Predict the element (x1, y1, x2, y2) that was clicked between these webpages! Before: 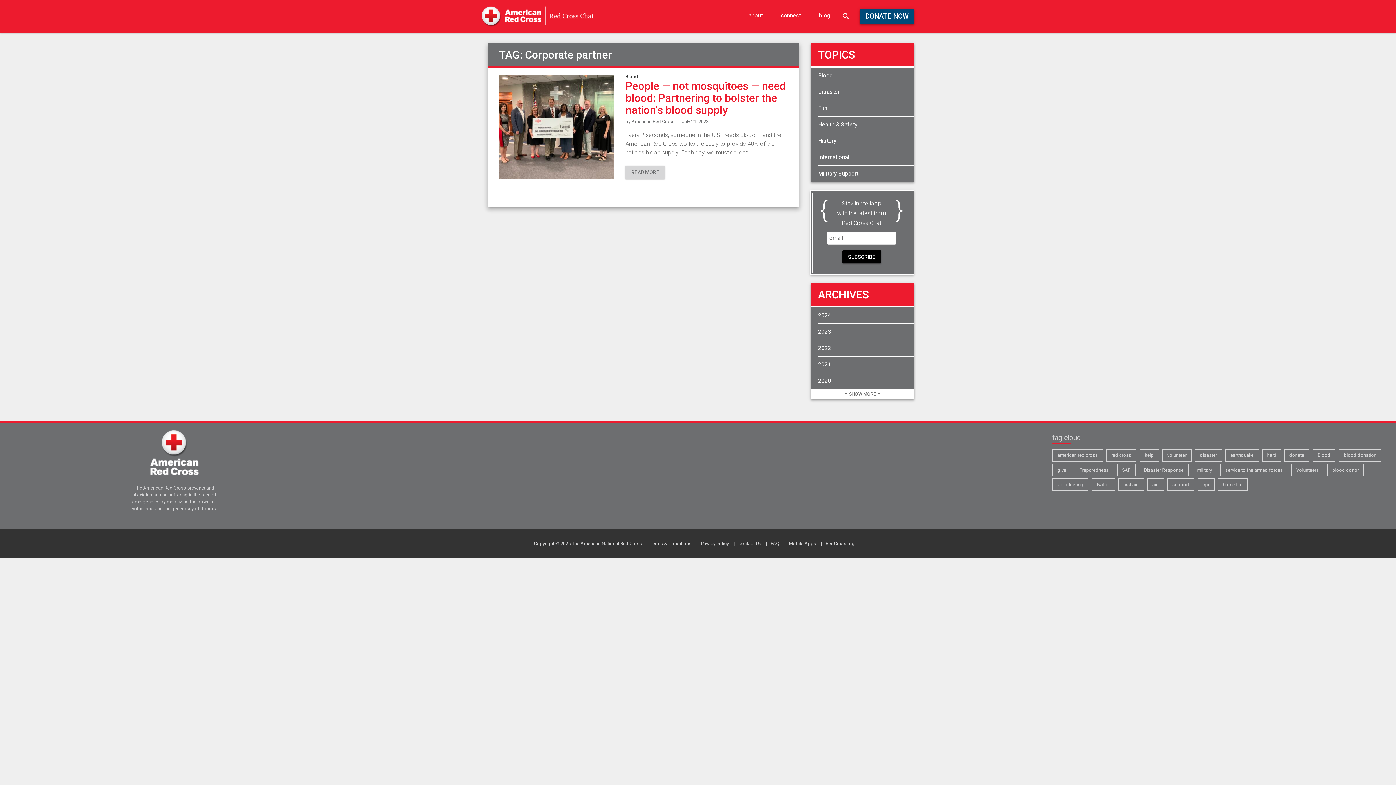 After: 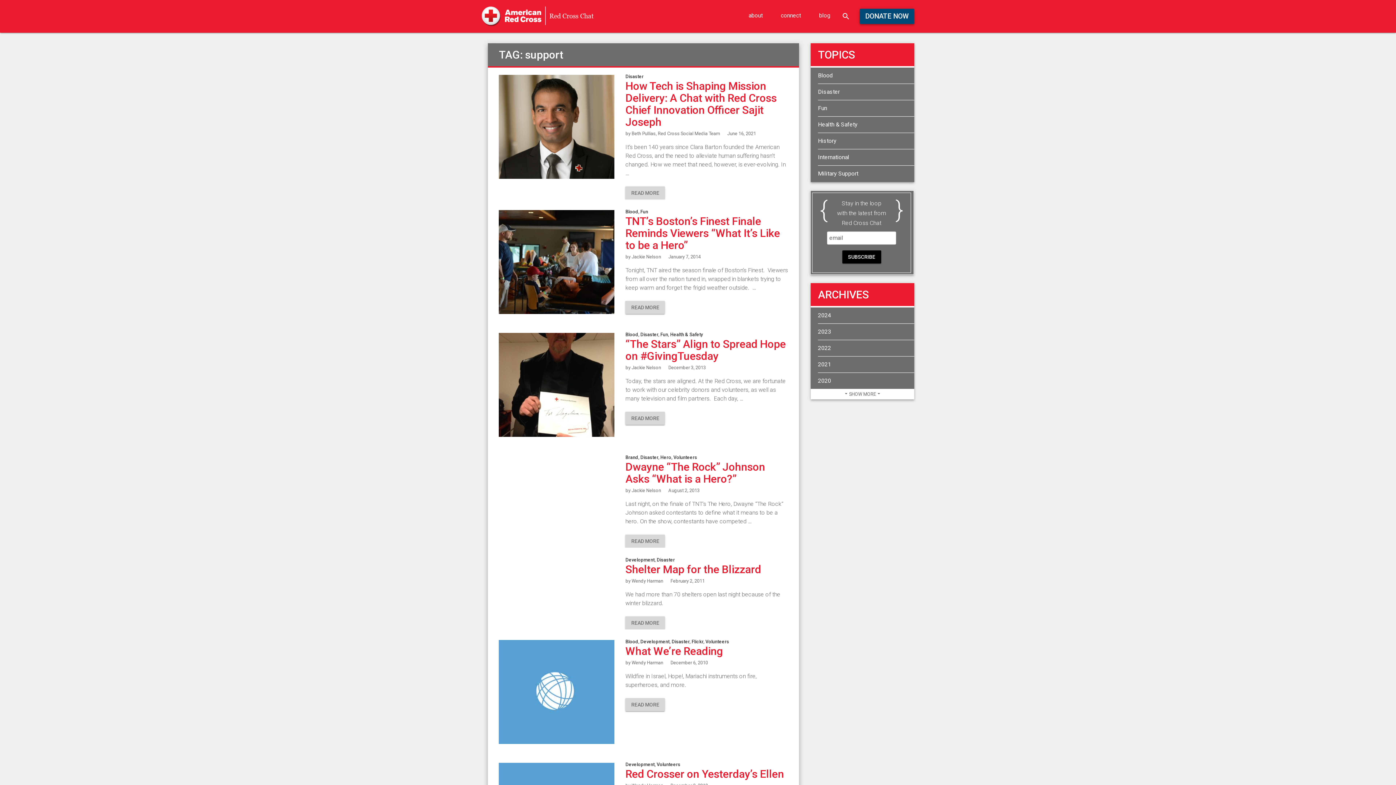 Action: label: support (43 items) bbox: (1167, 478, 1194, 490)